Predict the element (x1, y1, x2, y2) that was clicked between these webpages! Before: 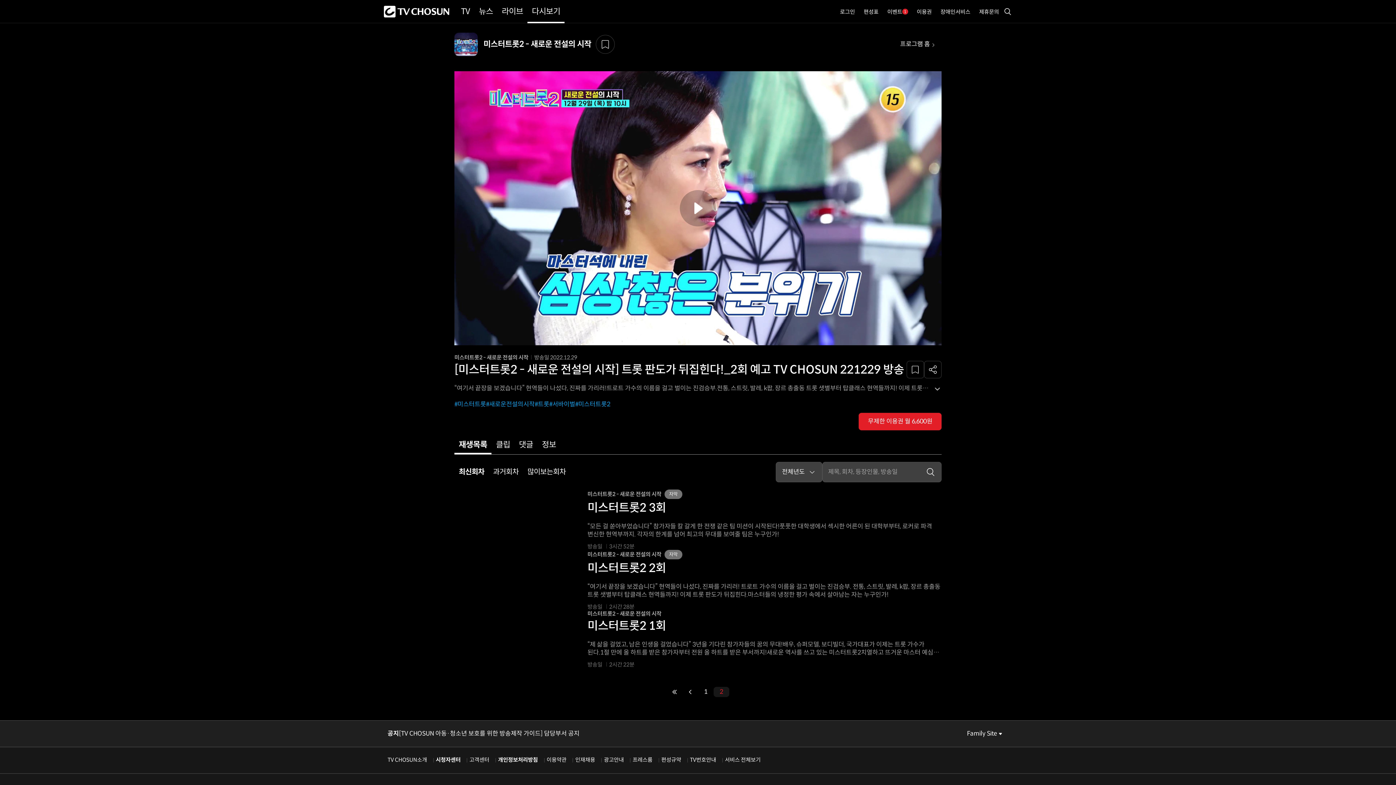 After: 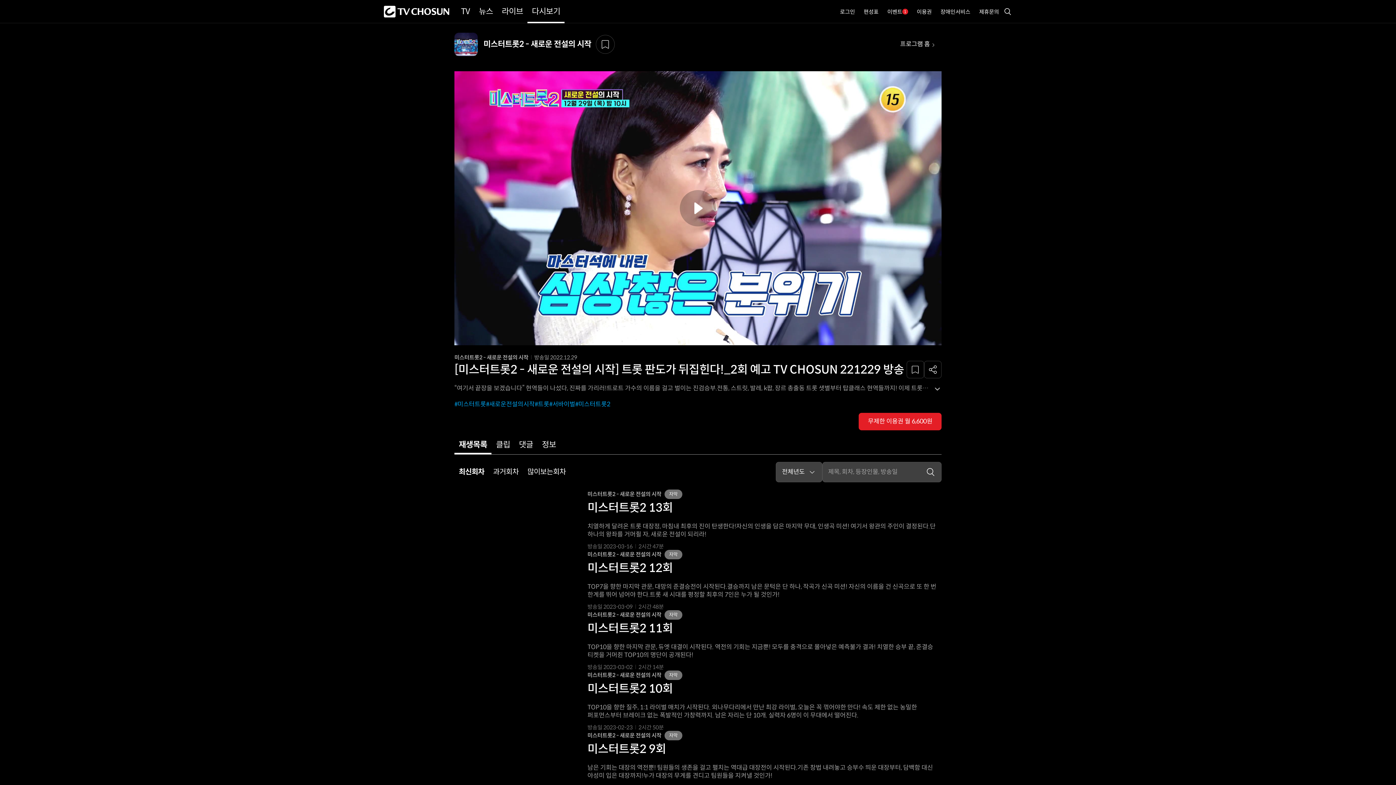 Action: bbox: (698, 687, 713, 697) label: 1